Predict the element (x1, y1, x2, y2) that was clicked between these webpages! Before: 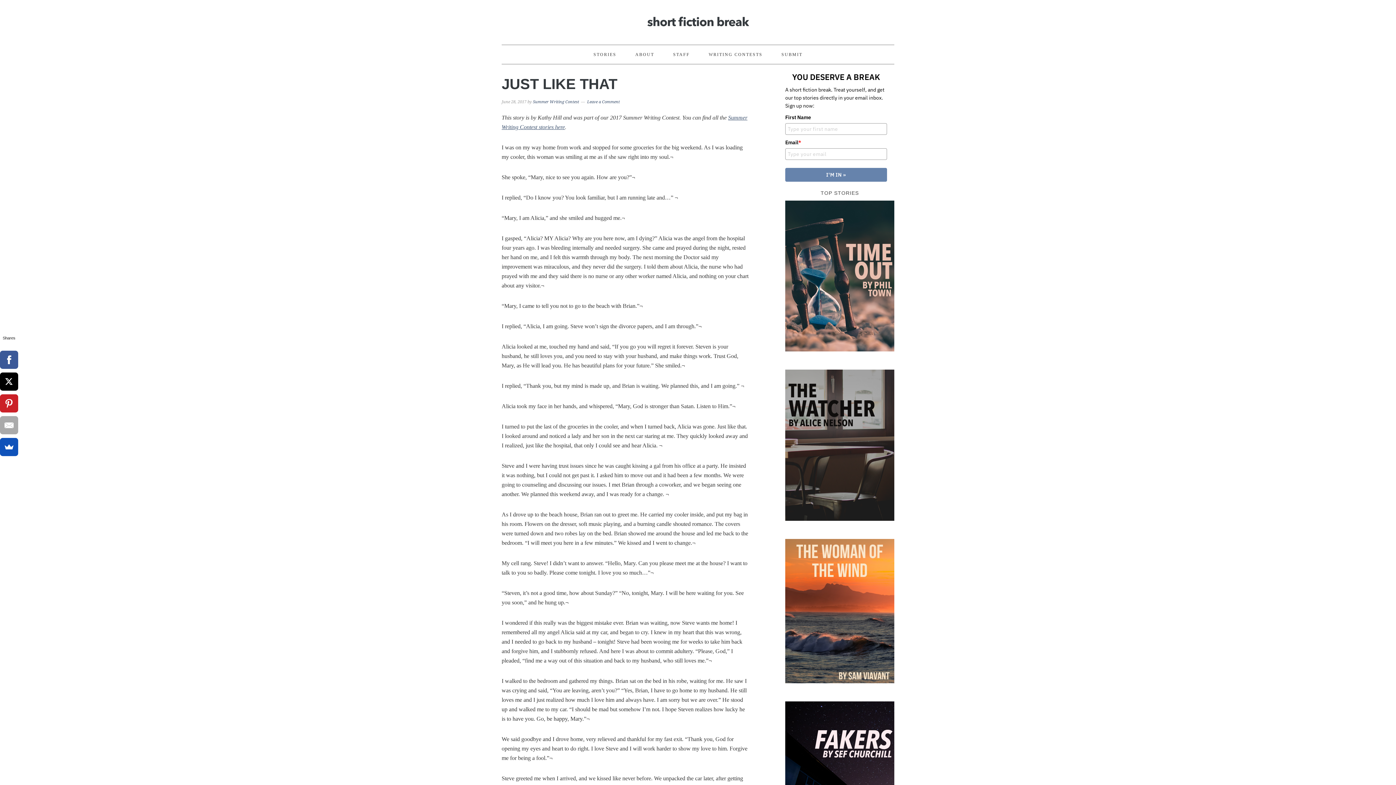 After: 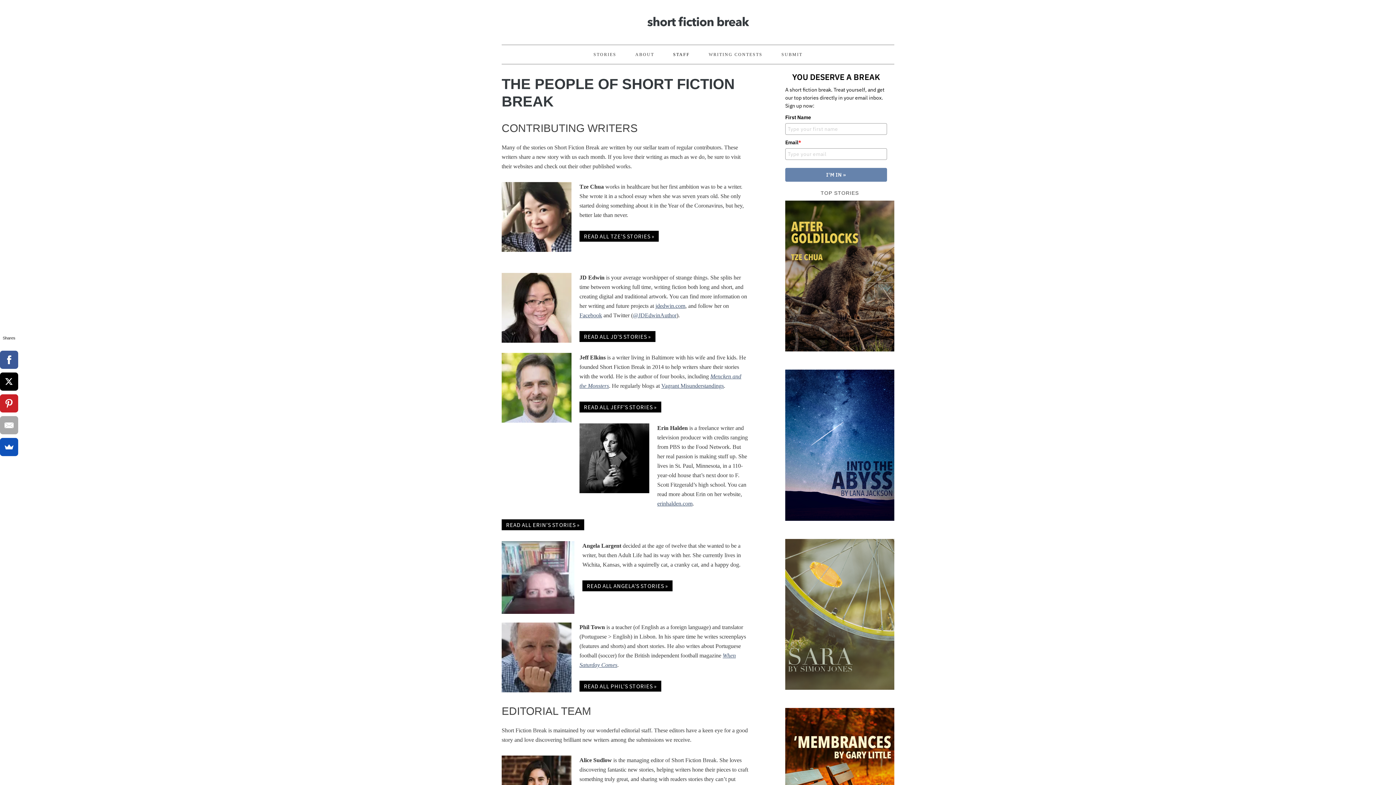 Action: bbox: (664, 45, 699, 64) label: STAFF